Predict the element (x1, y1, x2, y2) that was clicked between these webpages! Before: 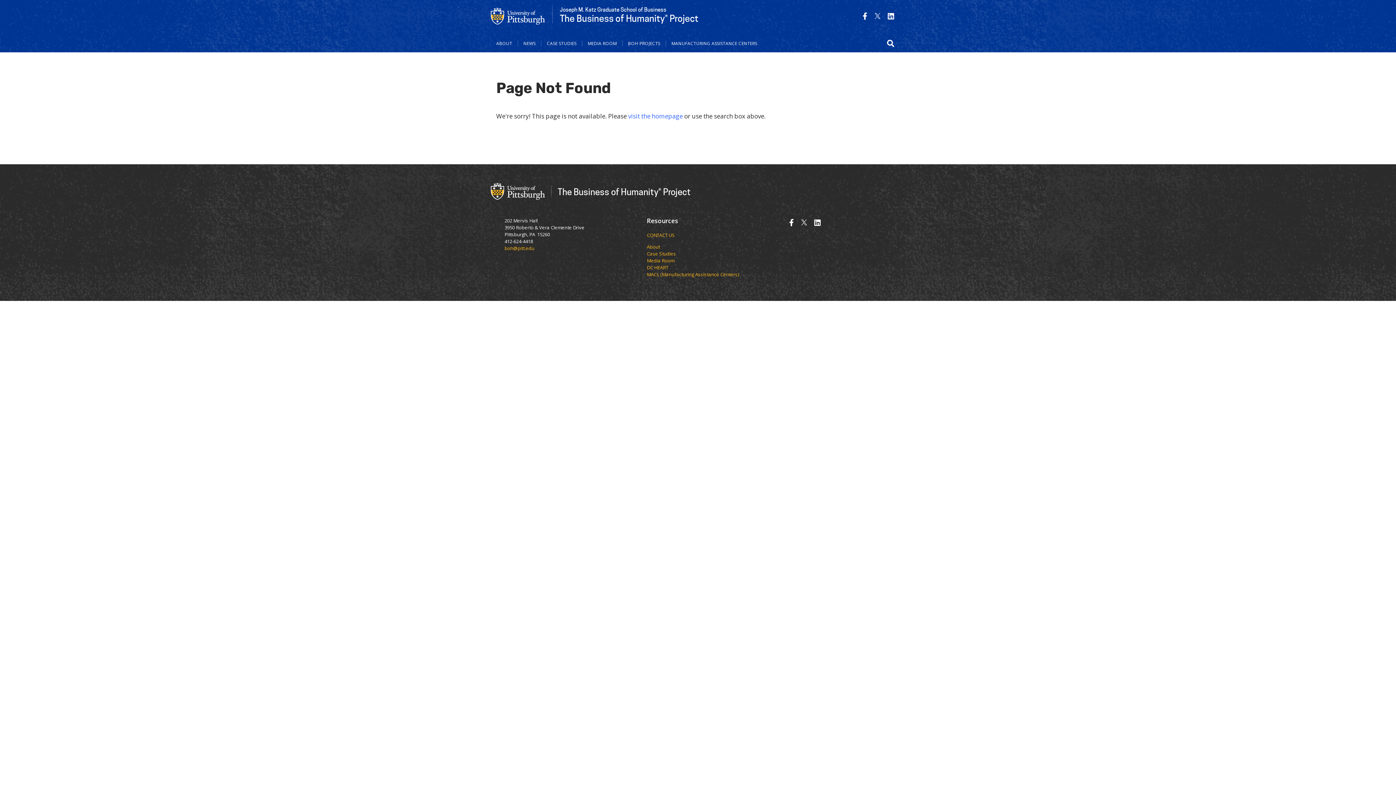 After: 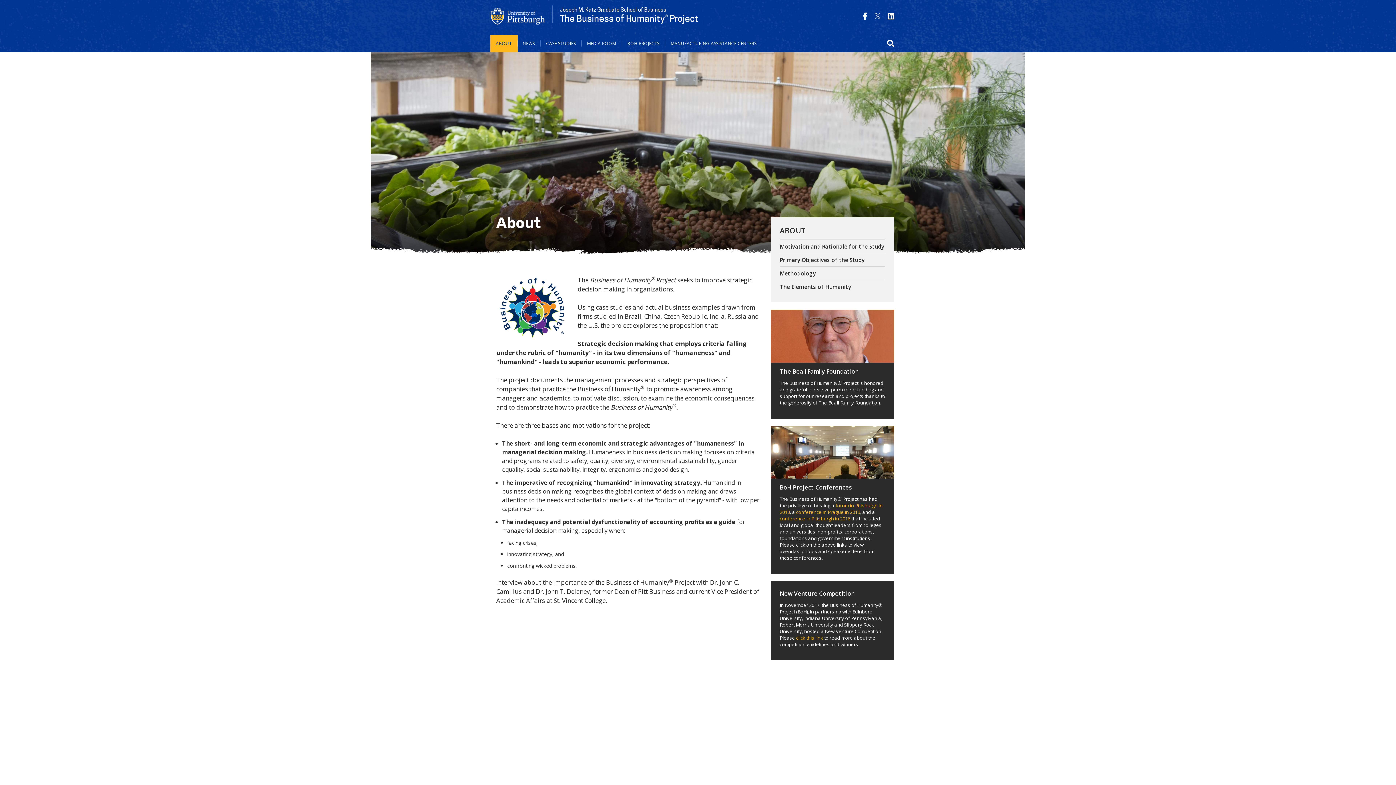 Action: label: About bbox: (647, 243, 660, 250)